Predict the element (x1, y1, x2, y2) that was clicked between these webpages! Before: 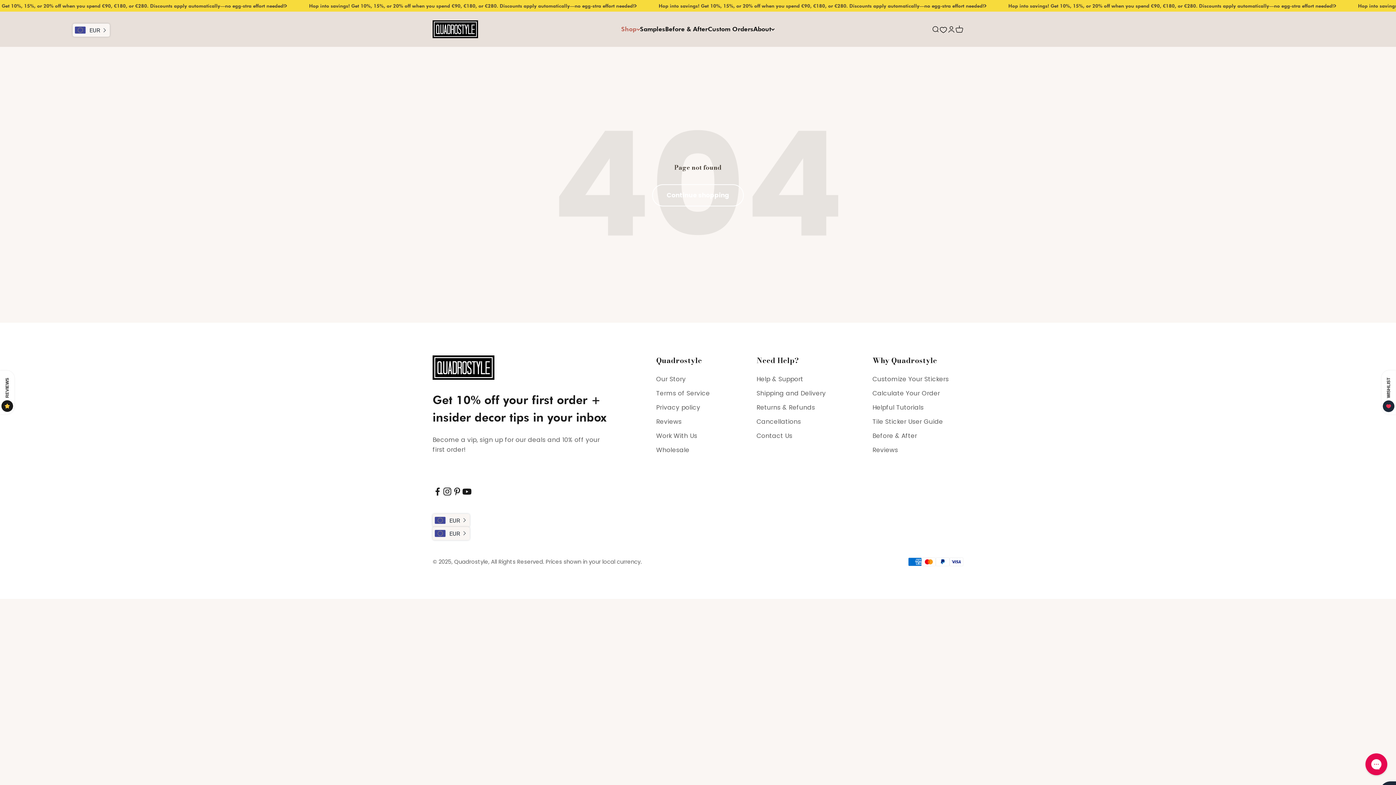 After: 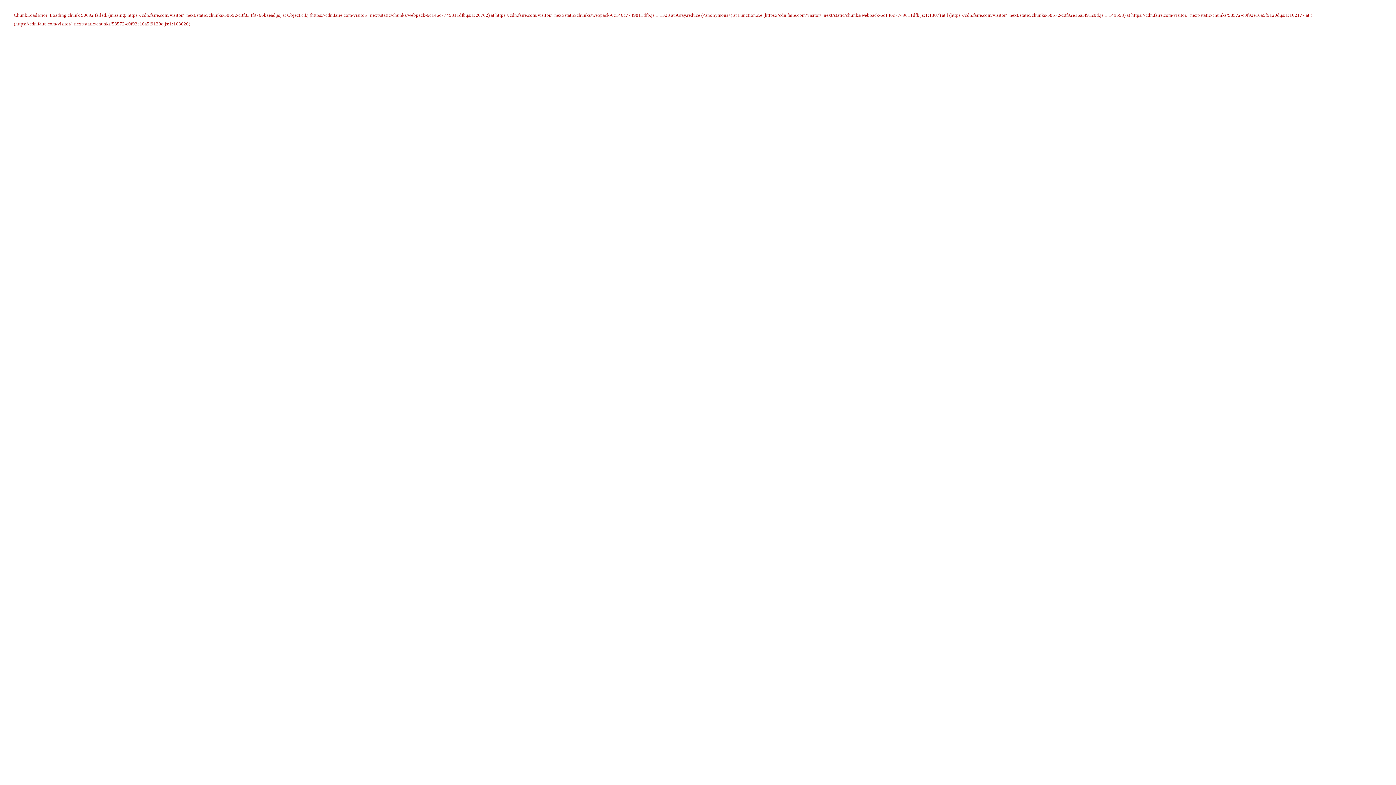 Action: bbox: (656, 445, 689, 455) label: Wholesale